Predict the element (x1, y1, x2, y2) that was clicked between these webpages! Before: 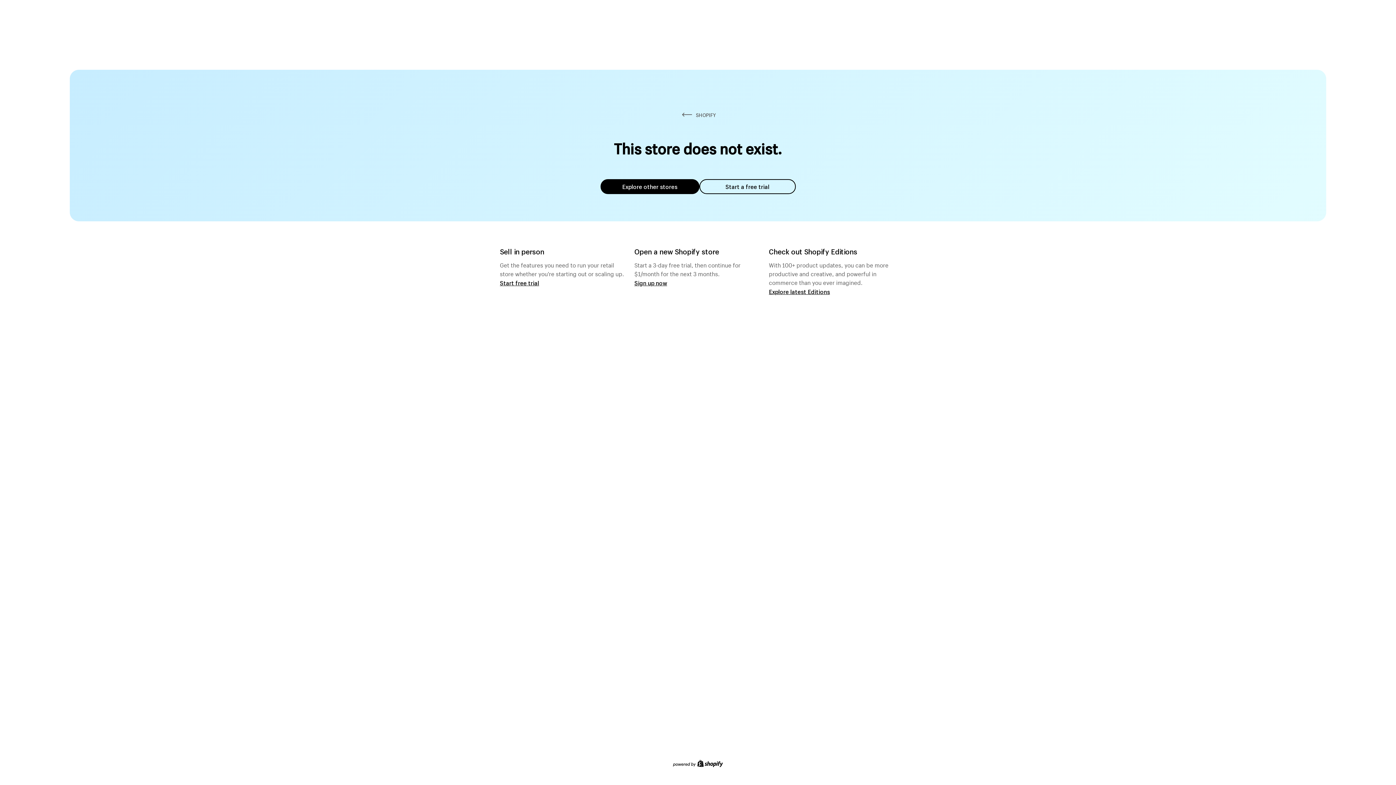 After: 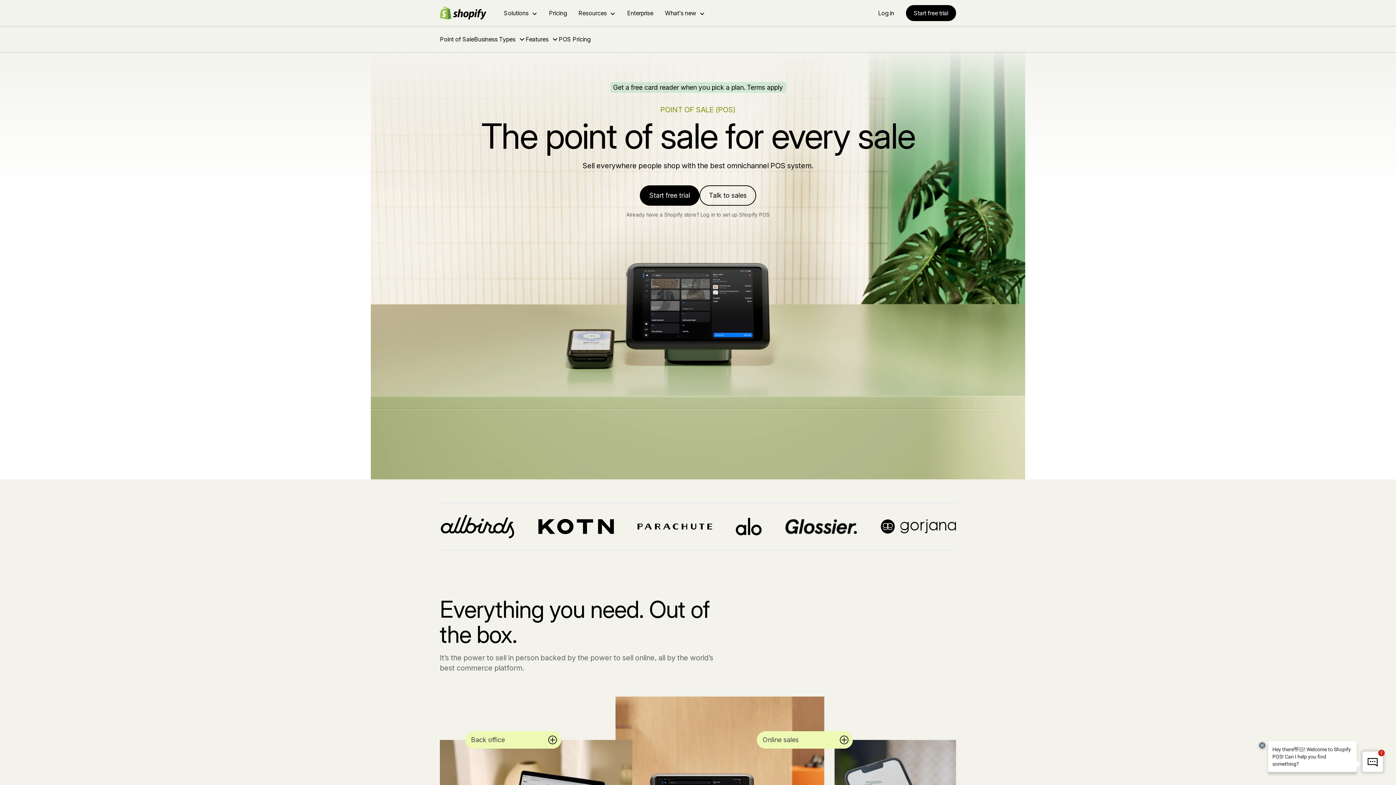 Action: bbox: (500, 279, 539, 286) label: Start free trial